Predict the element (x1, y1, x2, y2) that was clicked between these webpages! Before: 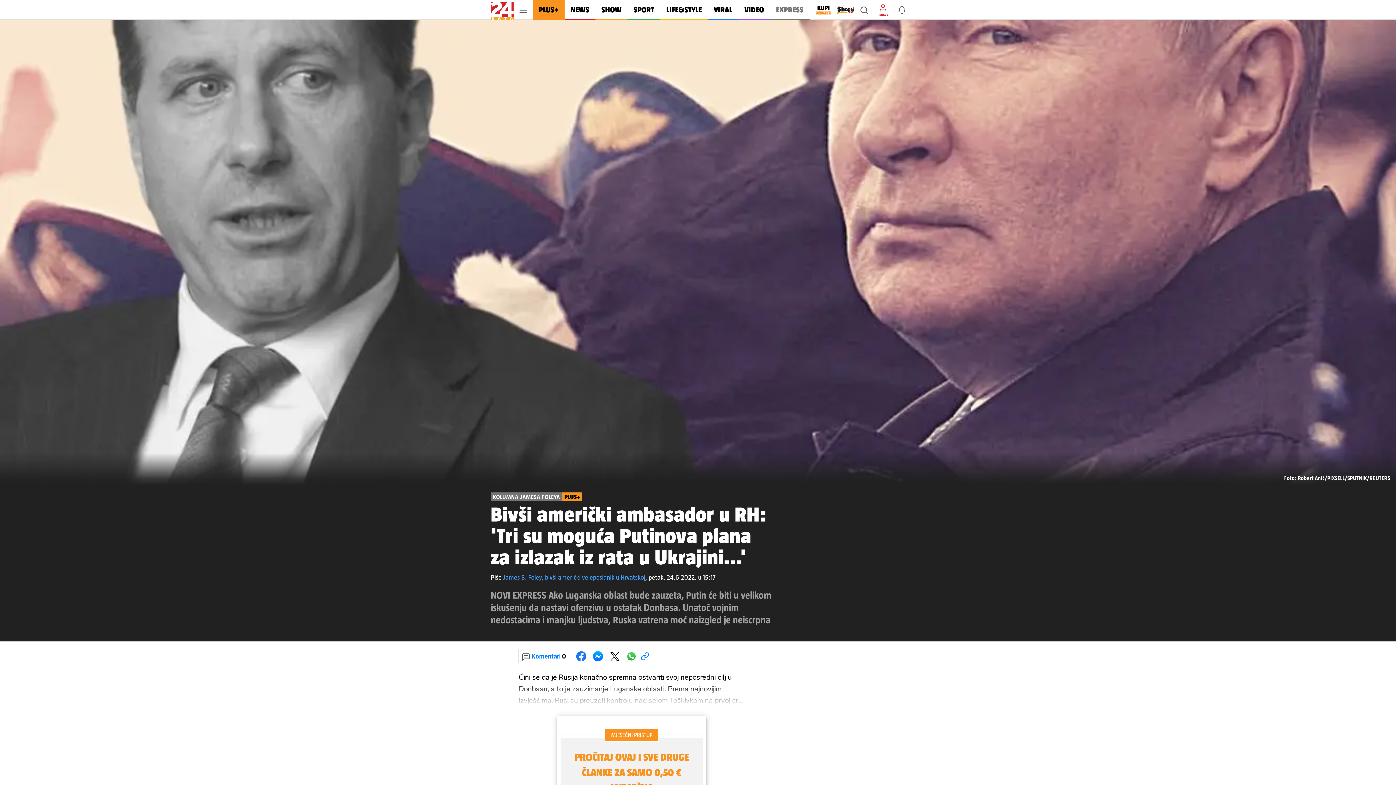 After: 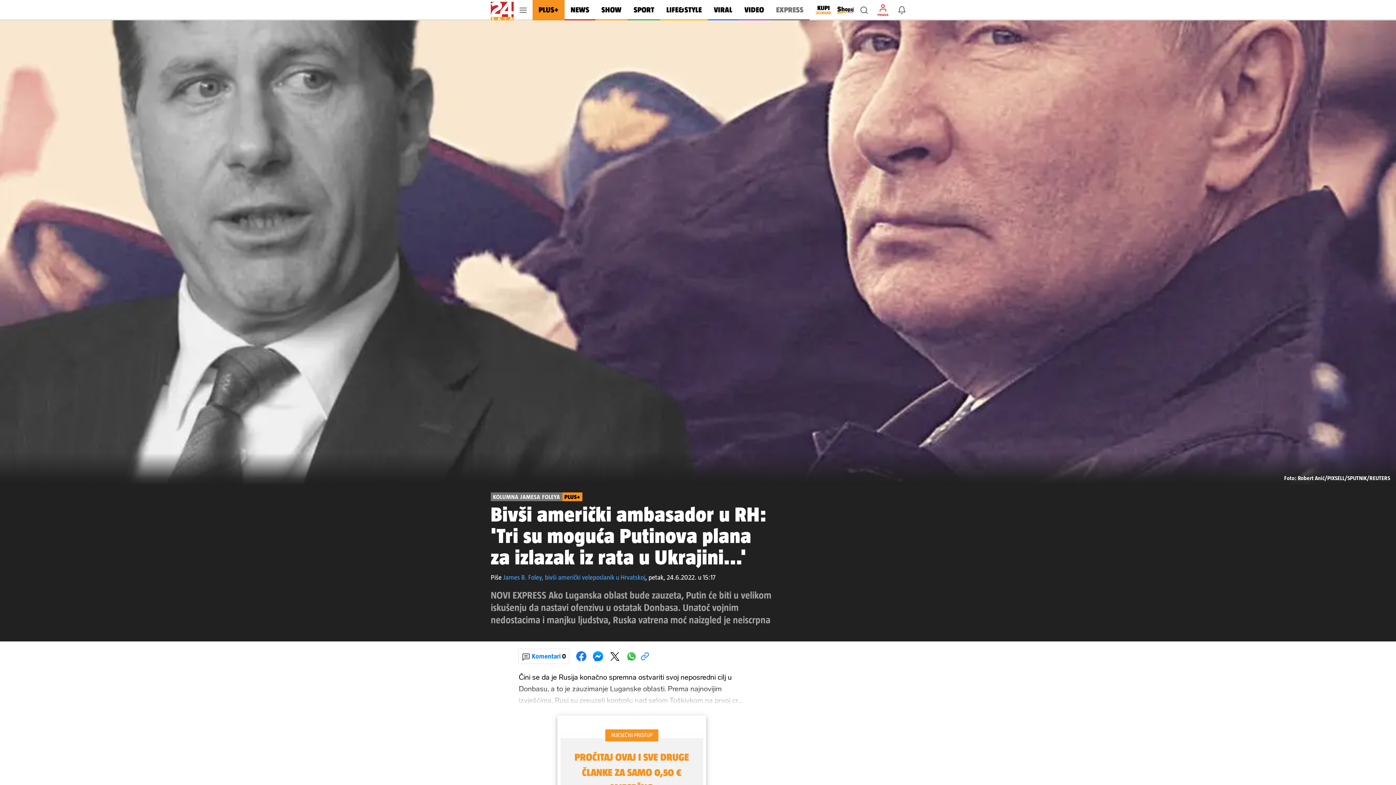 Action: bbox: (831, 5, 853, 14)